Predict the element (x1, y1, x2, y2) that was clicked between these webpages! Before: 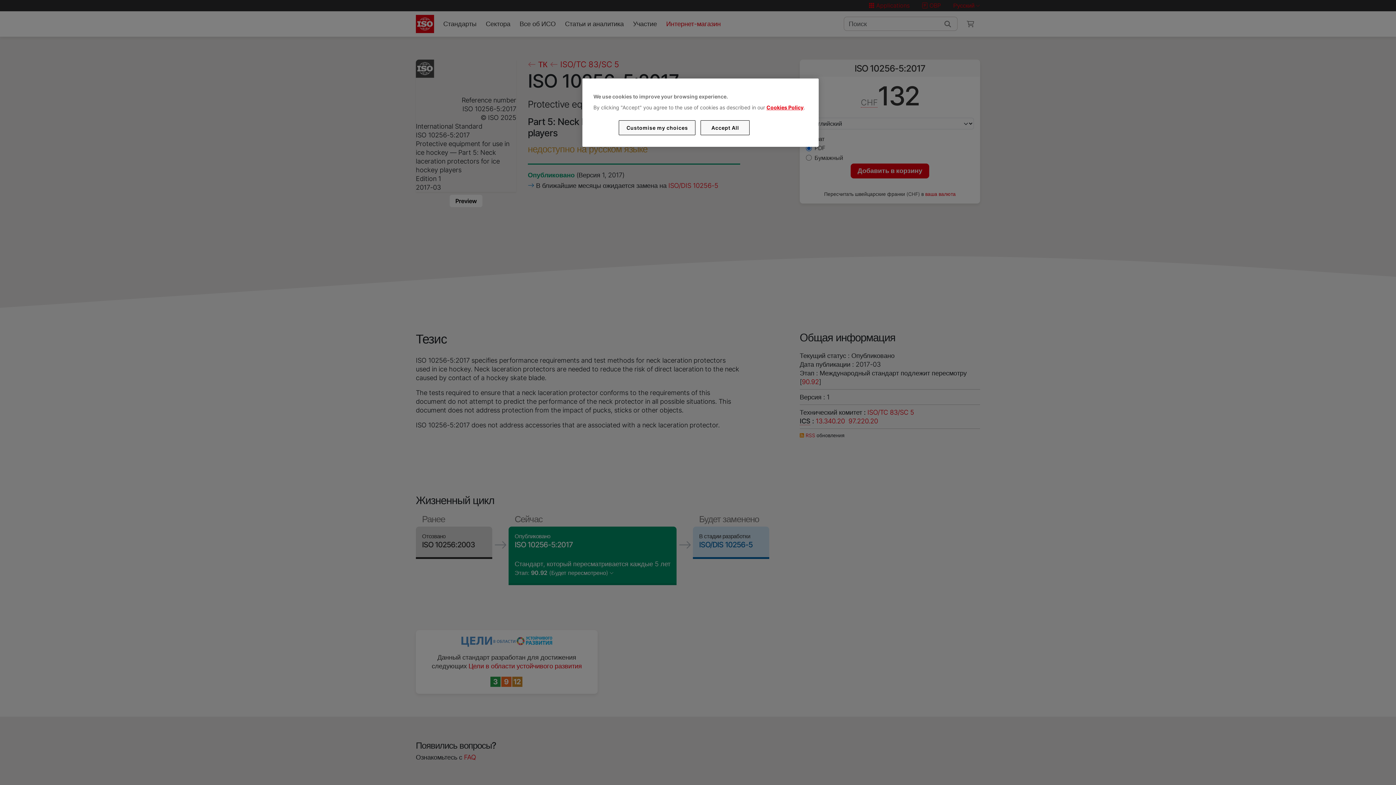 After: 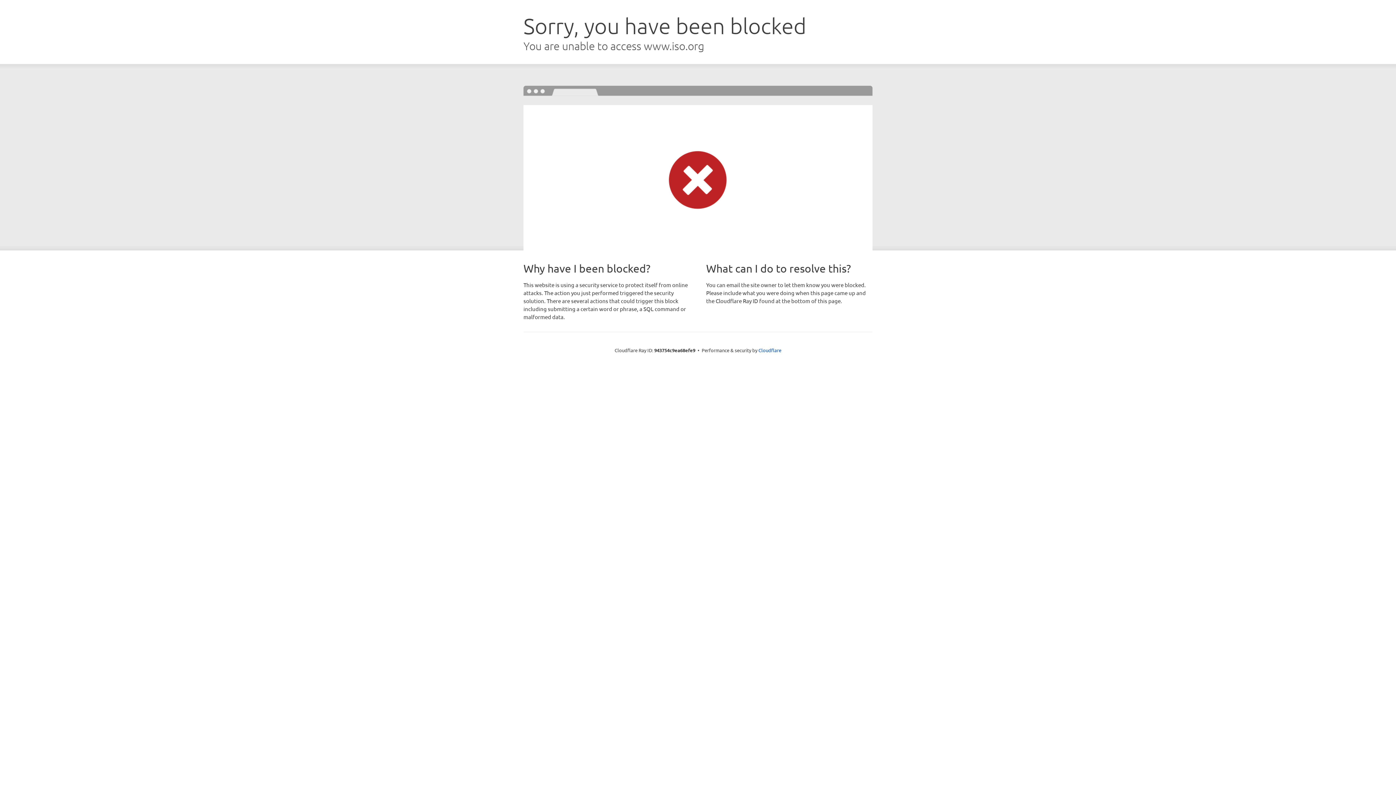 Action: bbox: (766, 104, 803, 110) label: Cookies Policy